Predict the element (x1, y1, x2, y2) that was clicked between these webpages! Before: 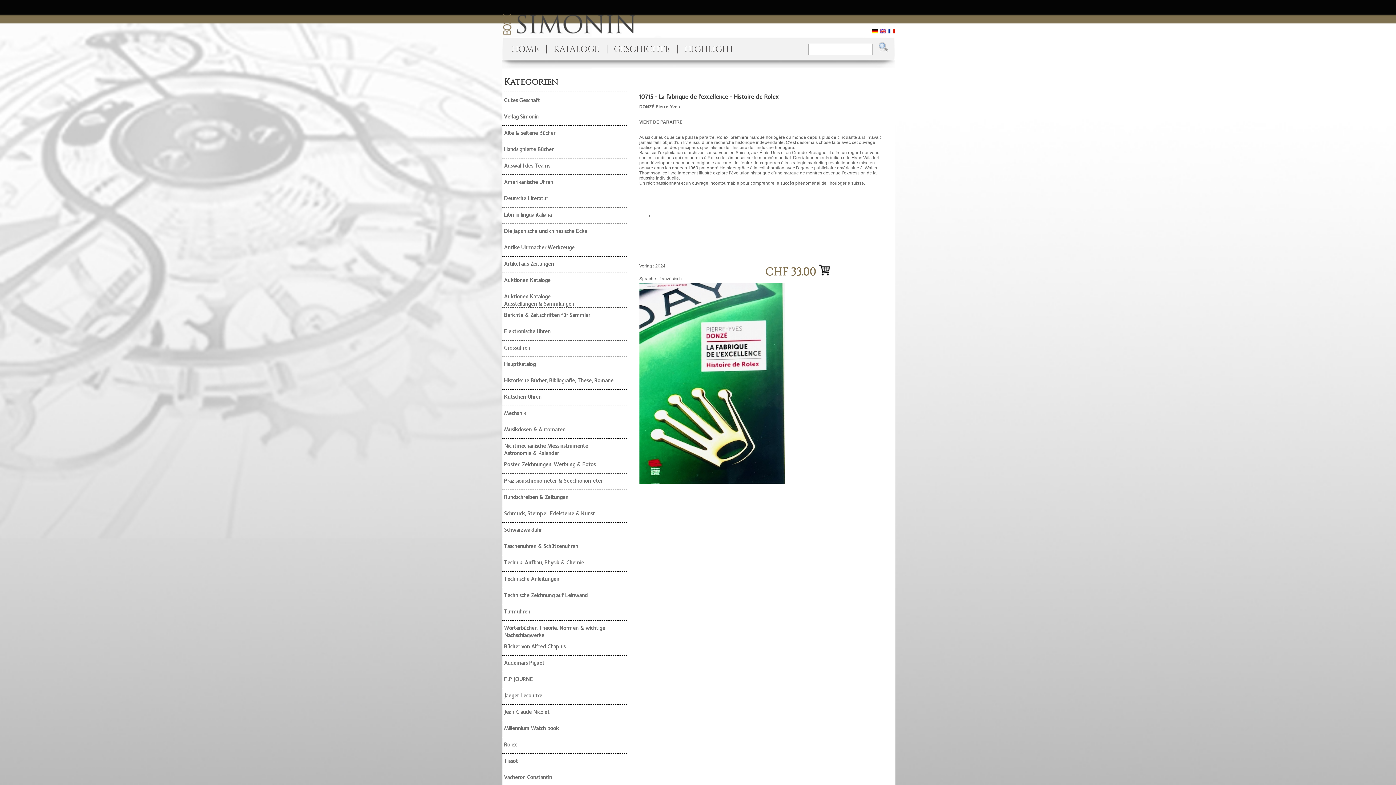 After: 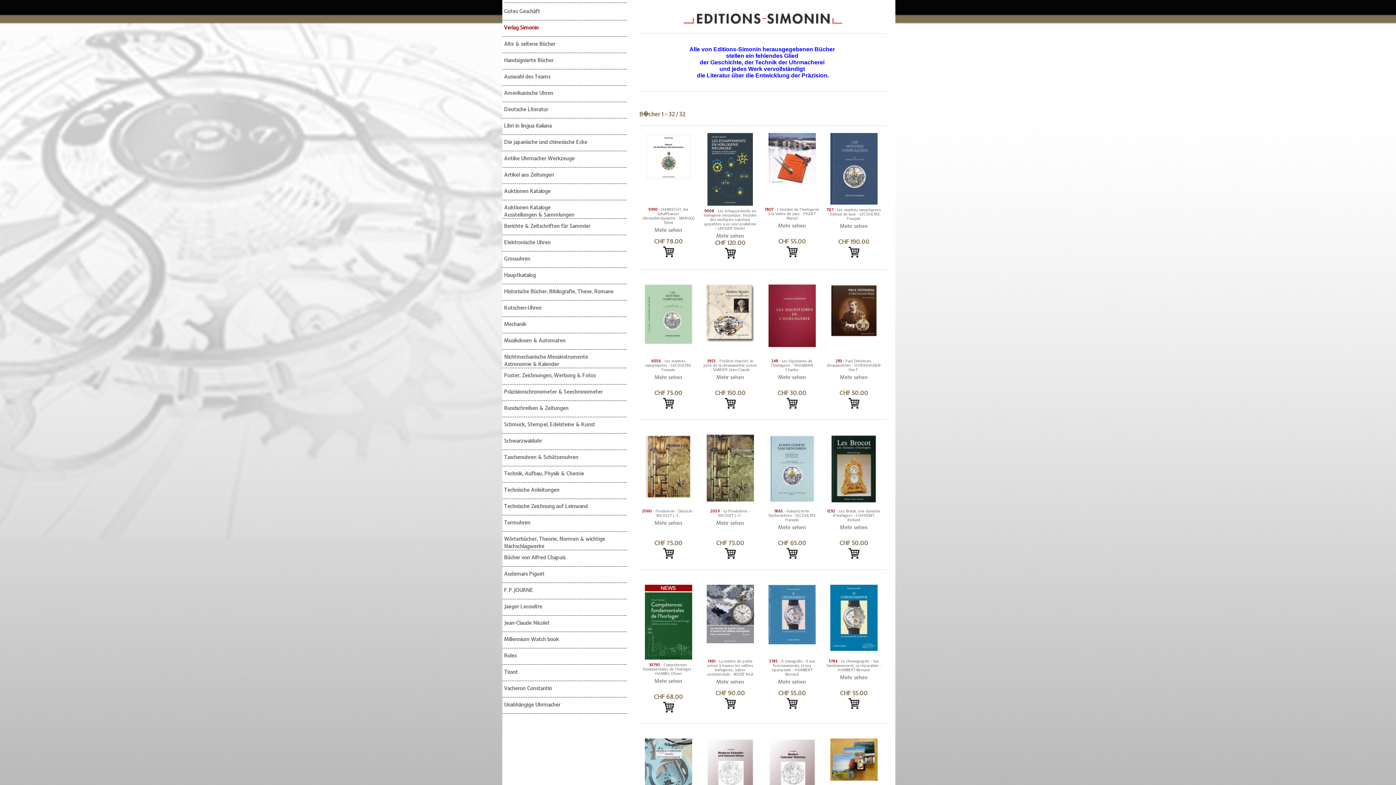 Action: label: Verlag Simonin bbox: (502, 113, 626, 125)